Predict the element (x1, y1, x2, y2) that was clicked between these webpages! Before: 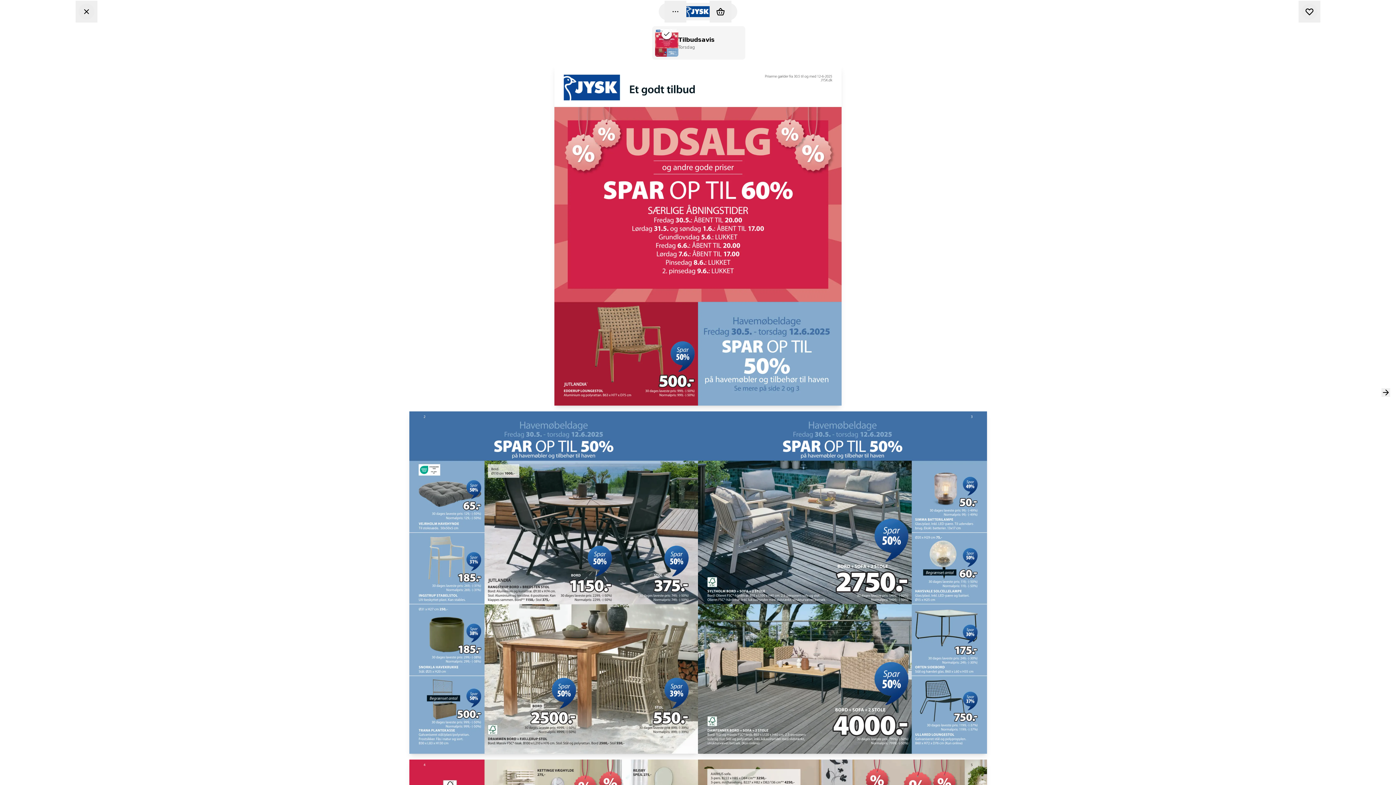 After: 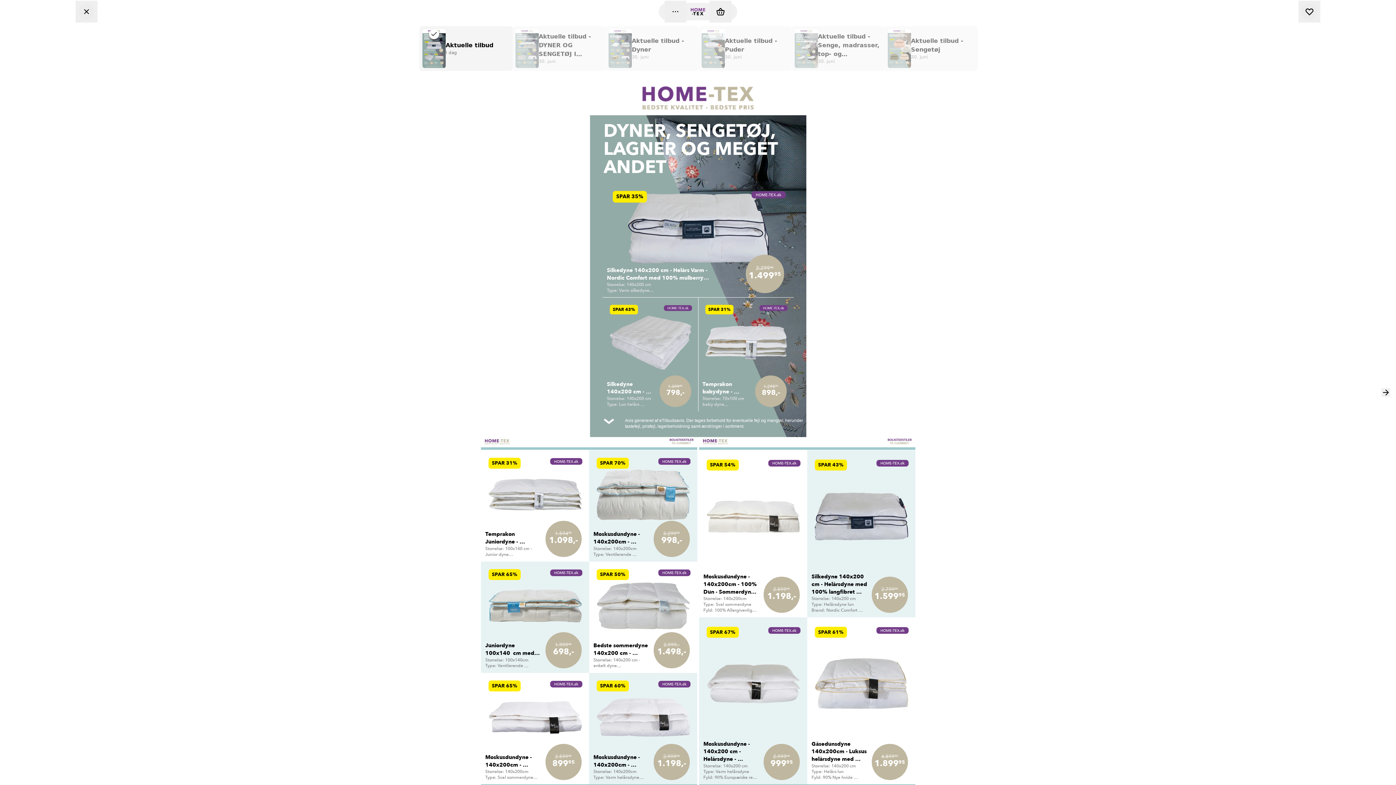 Action: bbox: (503, 165, 559, 274) label: HOME-TEX.dk

I dag